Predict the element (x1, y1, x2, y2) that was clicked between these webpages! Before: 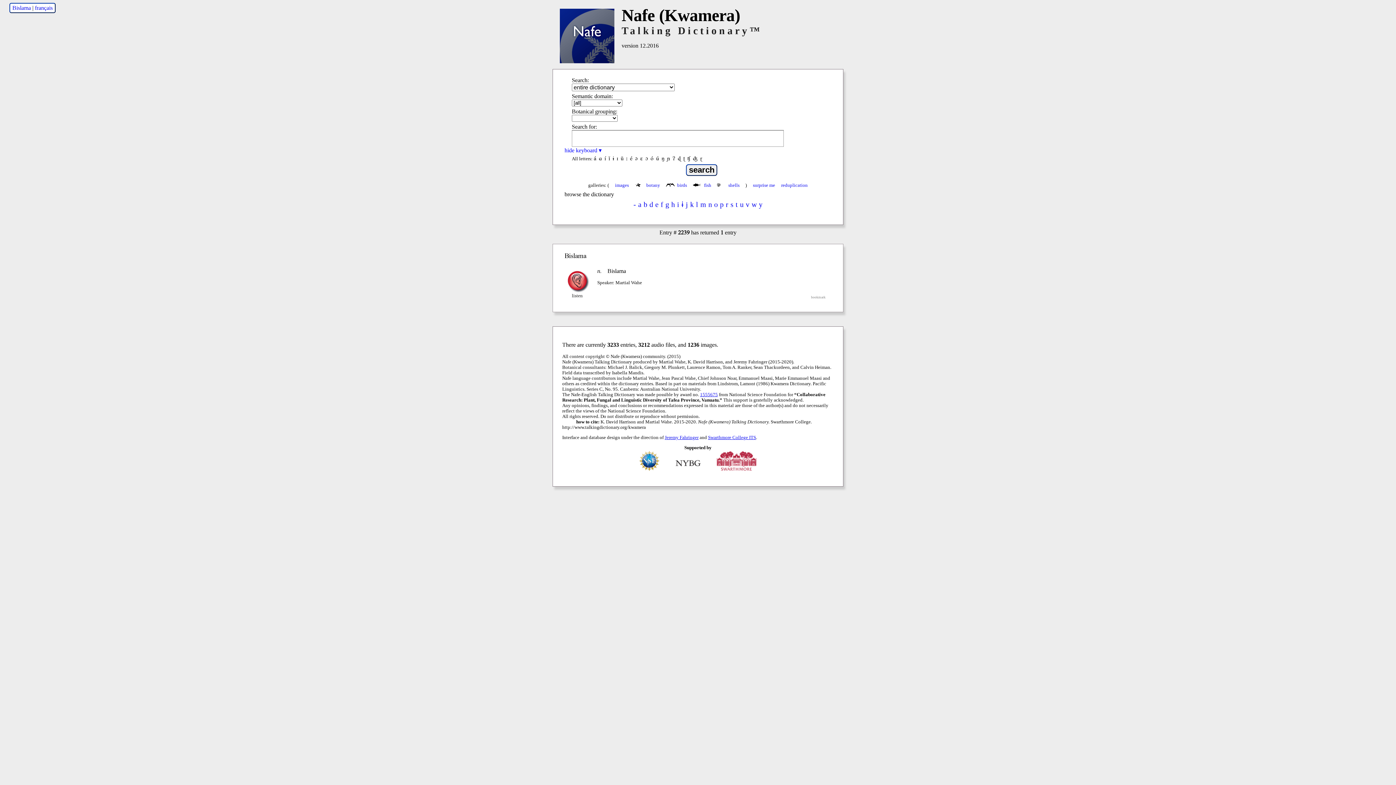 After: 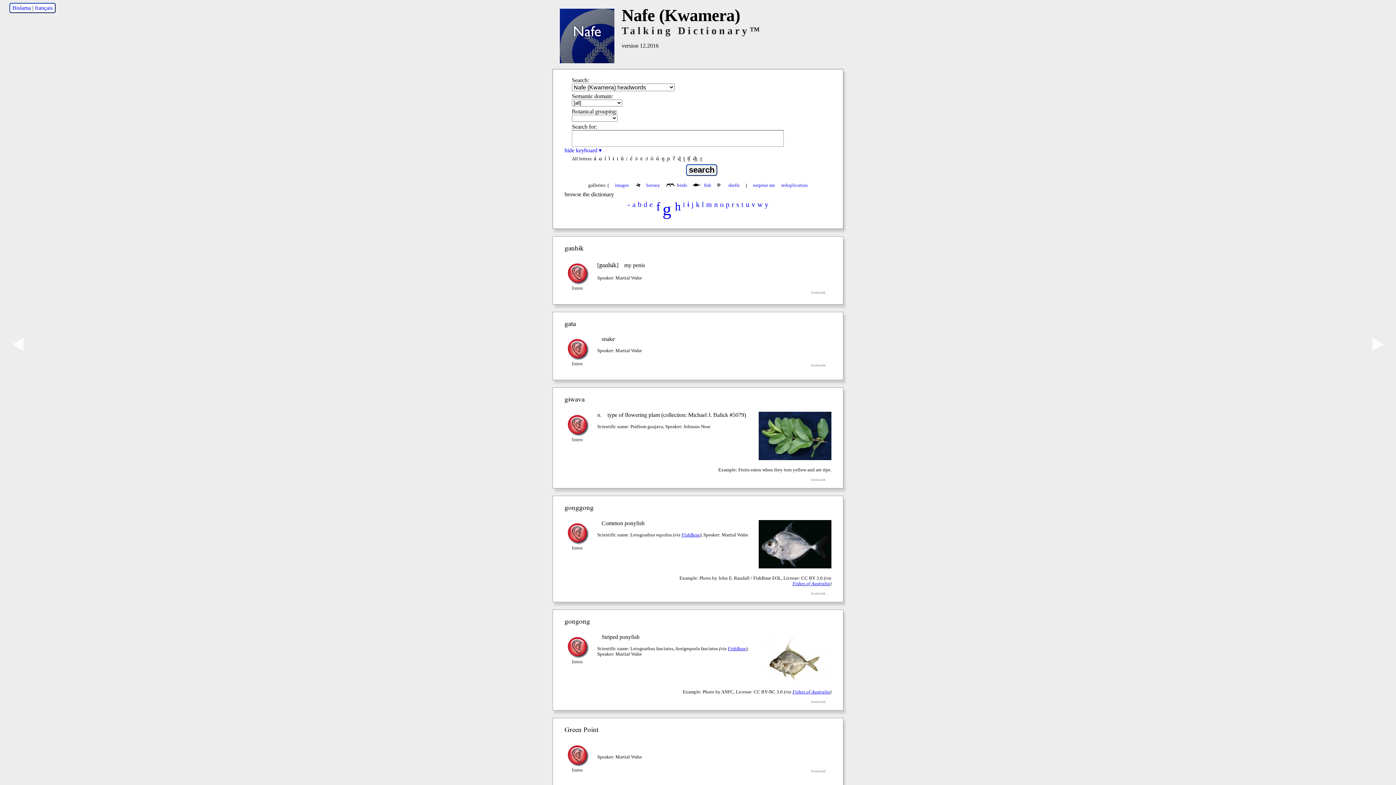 Action: label: g bbox: (664, 199, 670, 209)